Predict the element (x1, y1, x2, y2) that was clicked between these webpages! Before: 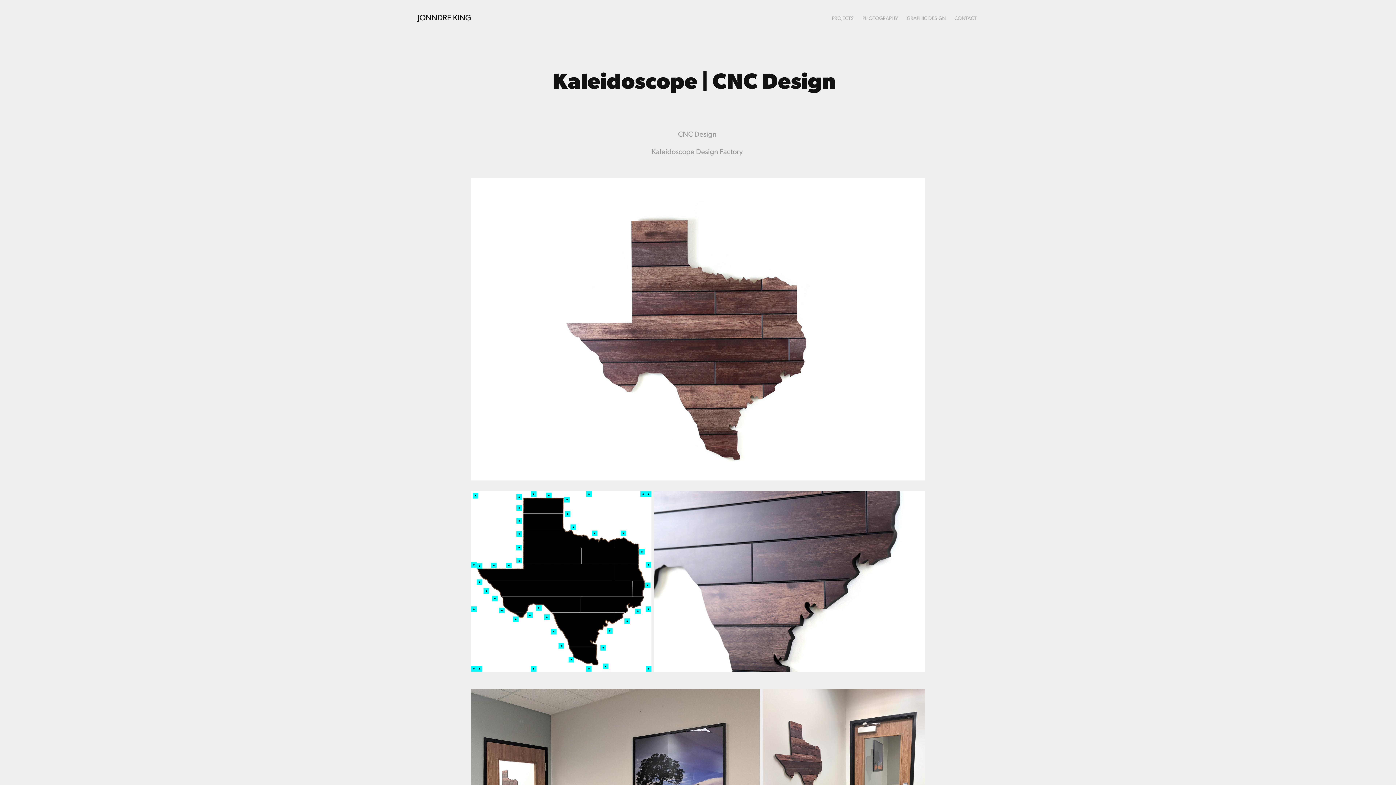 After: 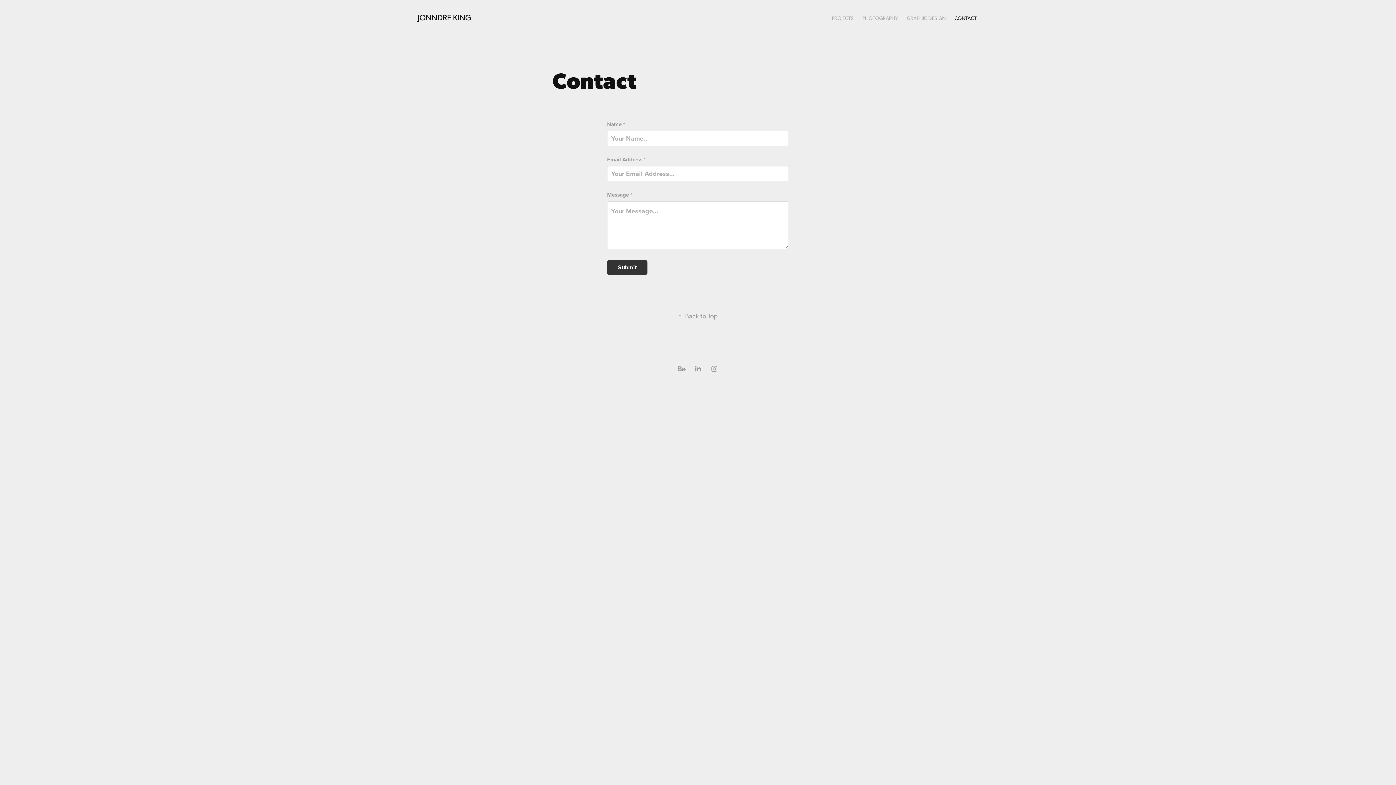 Action: bbox: (954, 14, 976, 21) label: CONTACT